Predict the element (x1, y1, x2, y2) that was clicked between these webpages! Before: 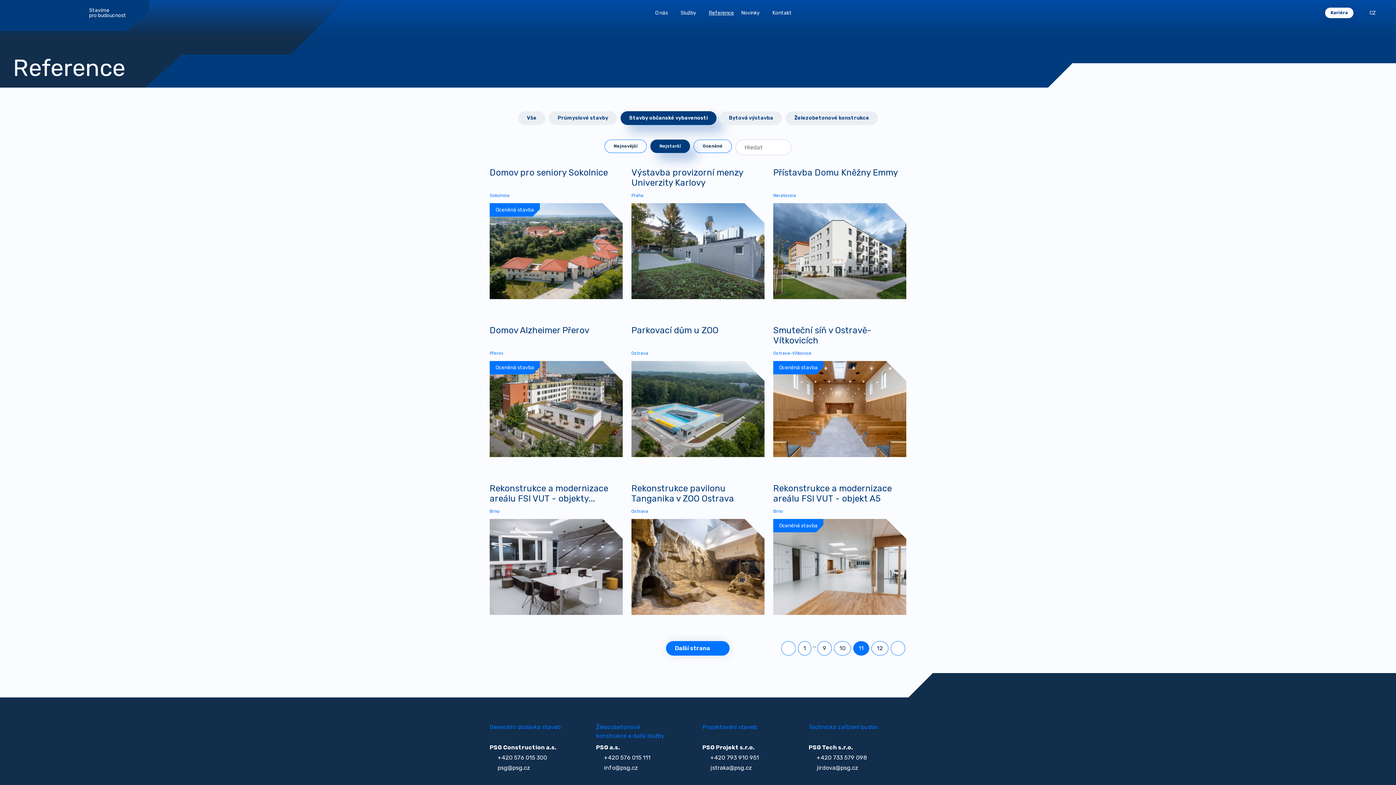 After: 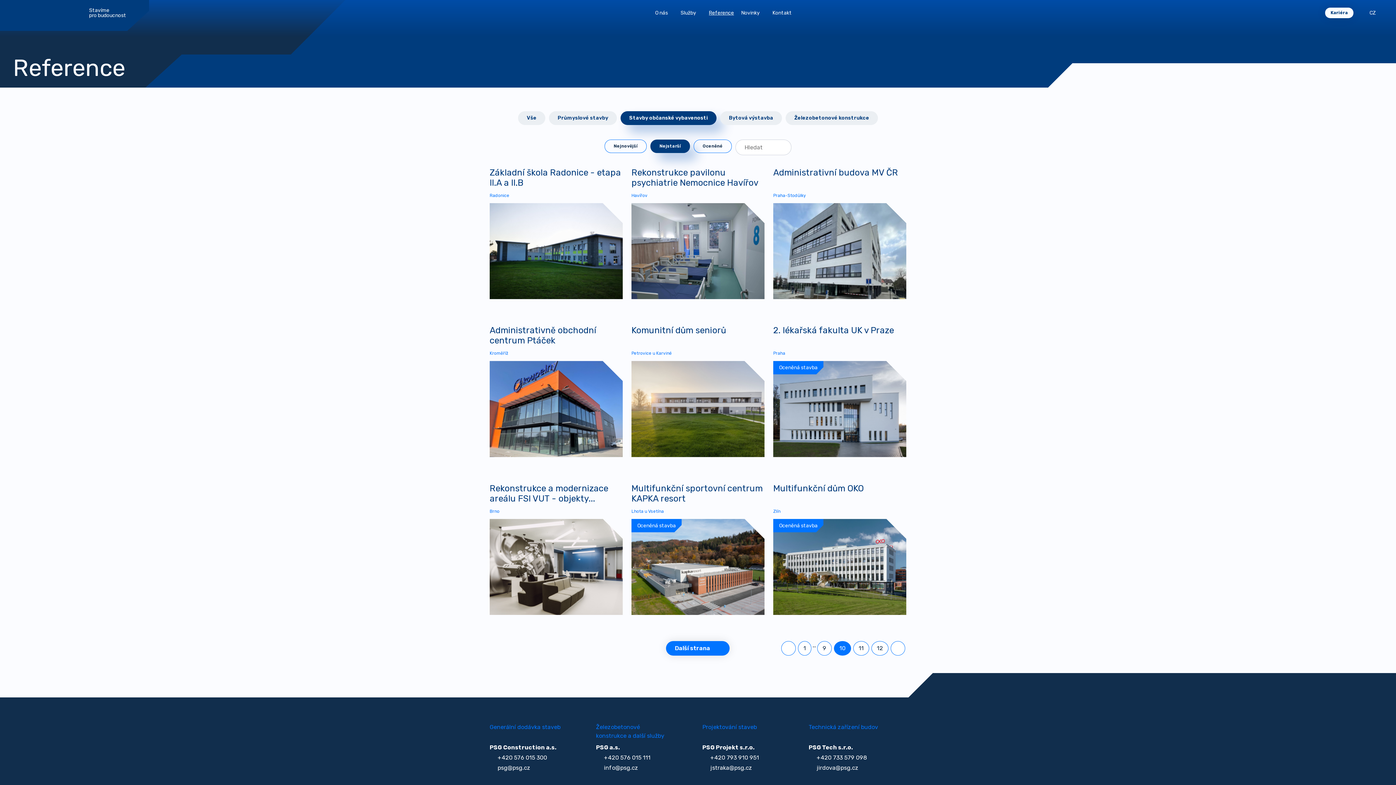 Action: bbox: (781, 641, 795, 655)